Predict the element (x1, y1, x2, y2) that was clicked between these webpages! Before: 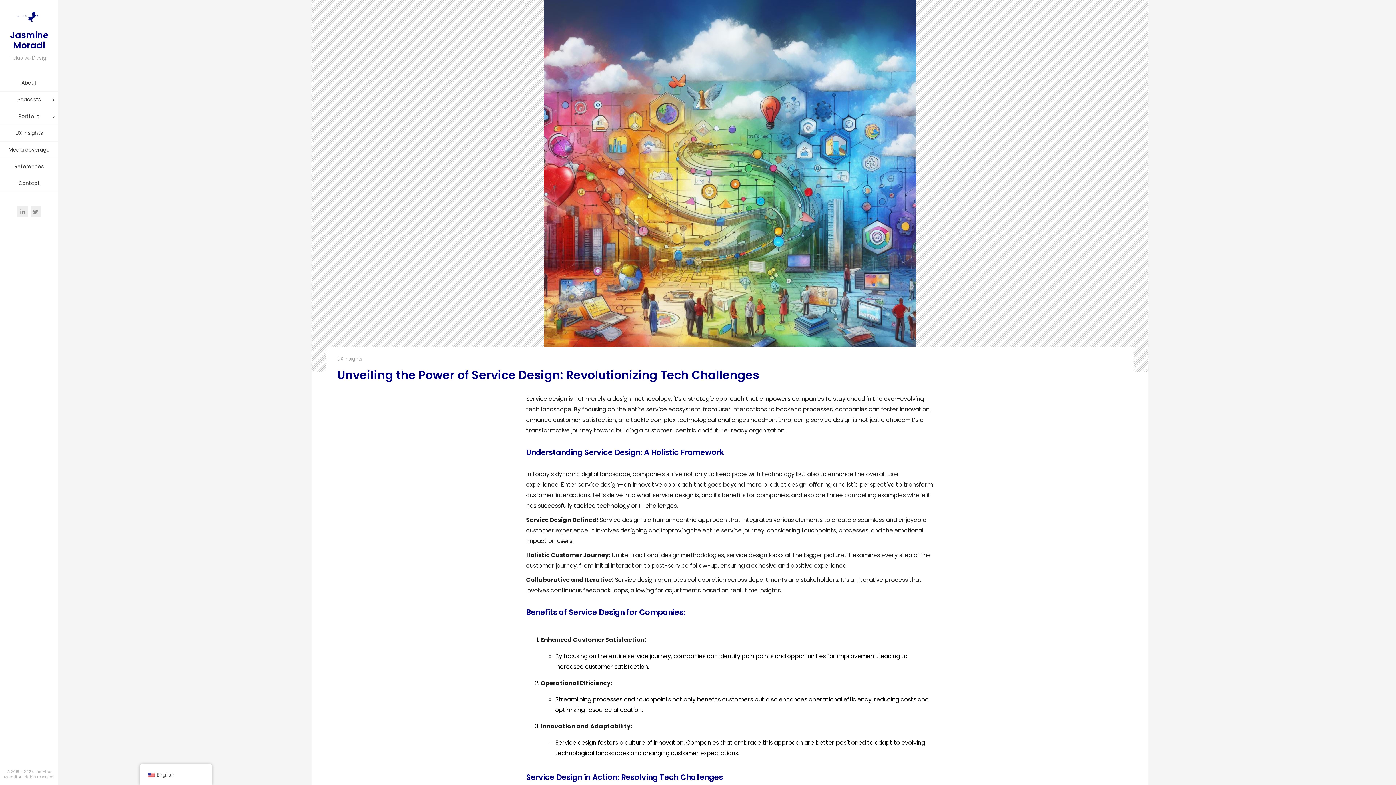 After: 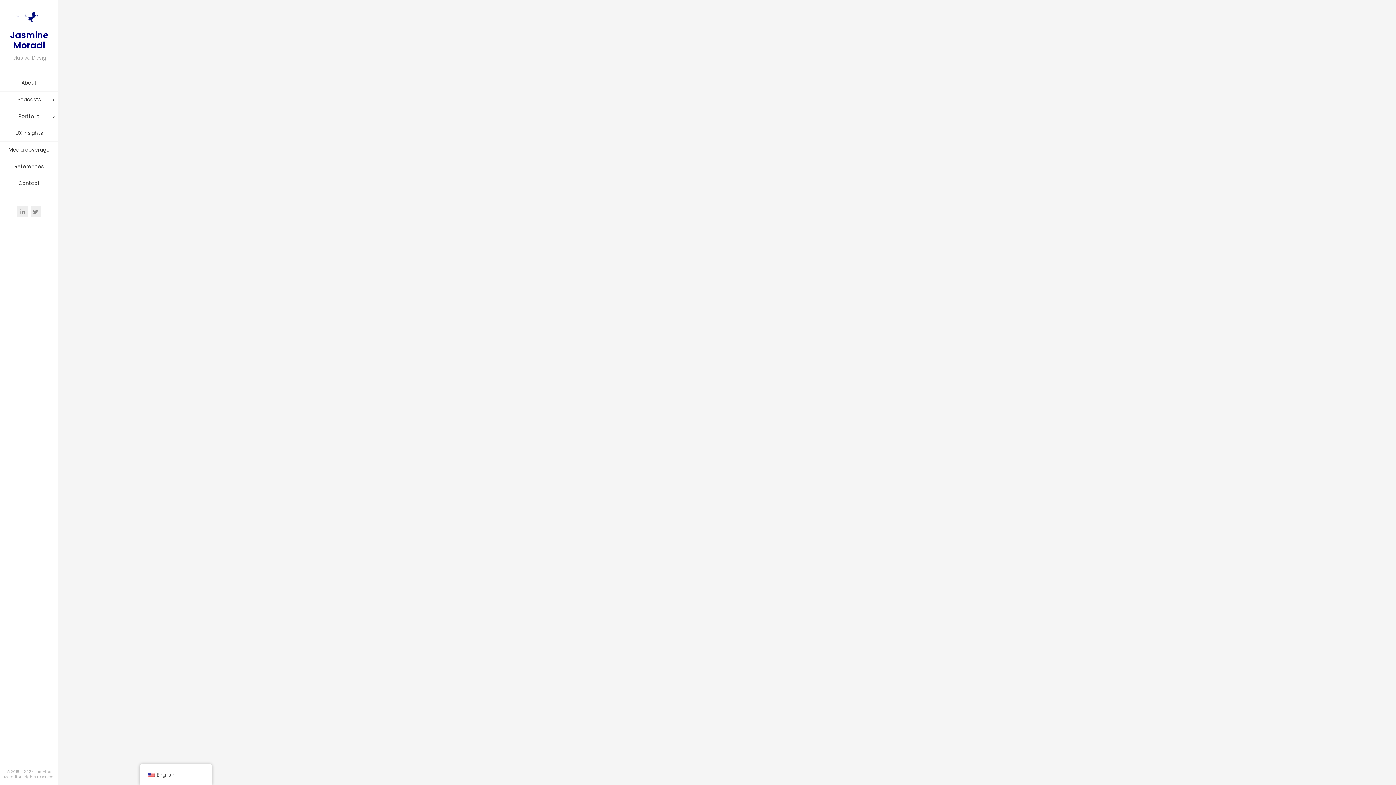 Action: bbox: (14, 13, 43, 21)